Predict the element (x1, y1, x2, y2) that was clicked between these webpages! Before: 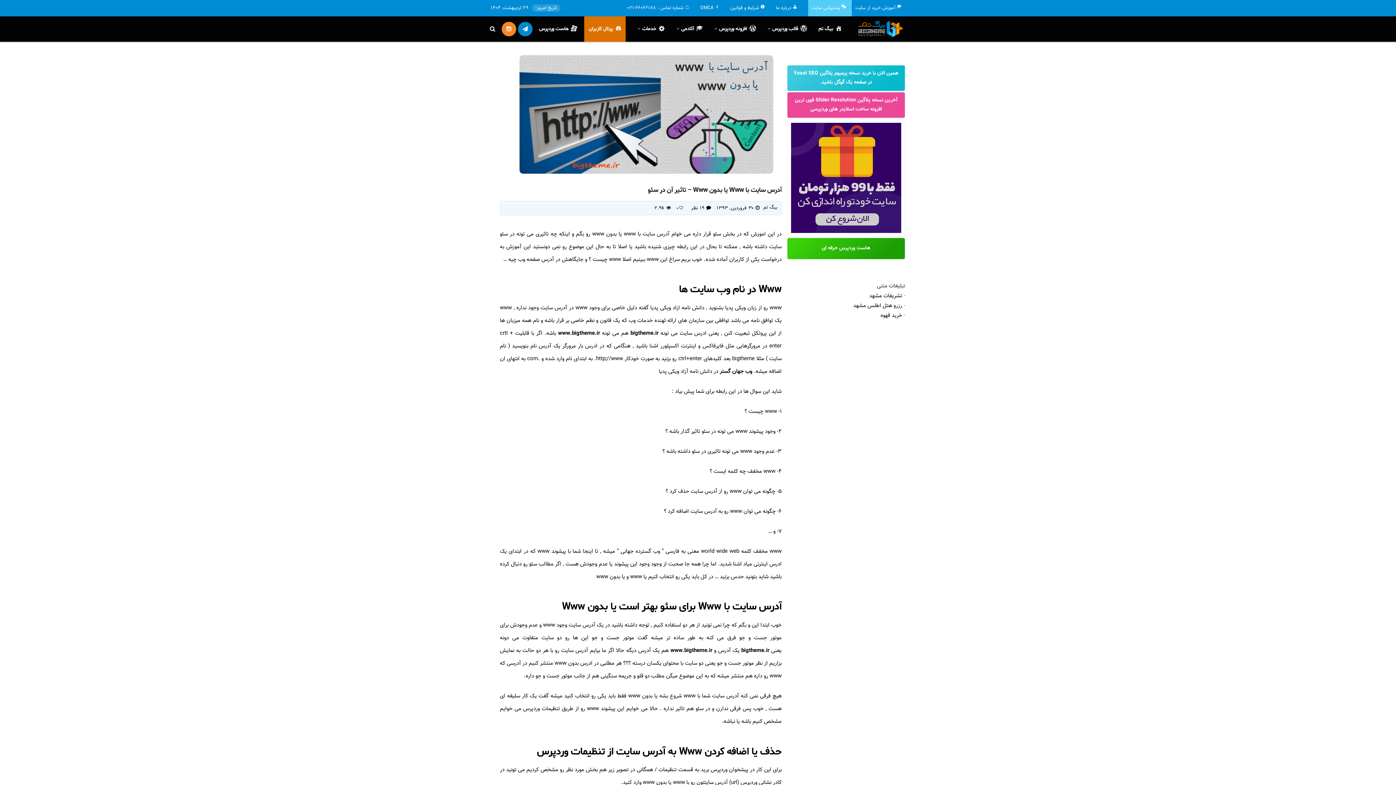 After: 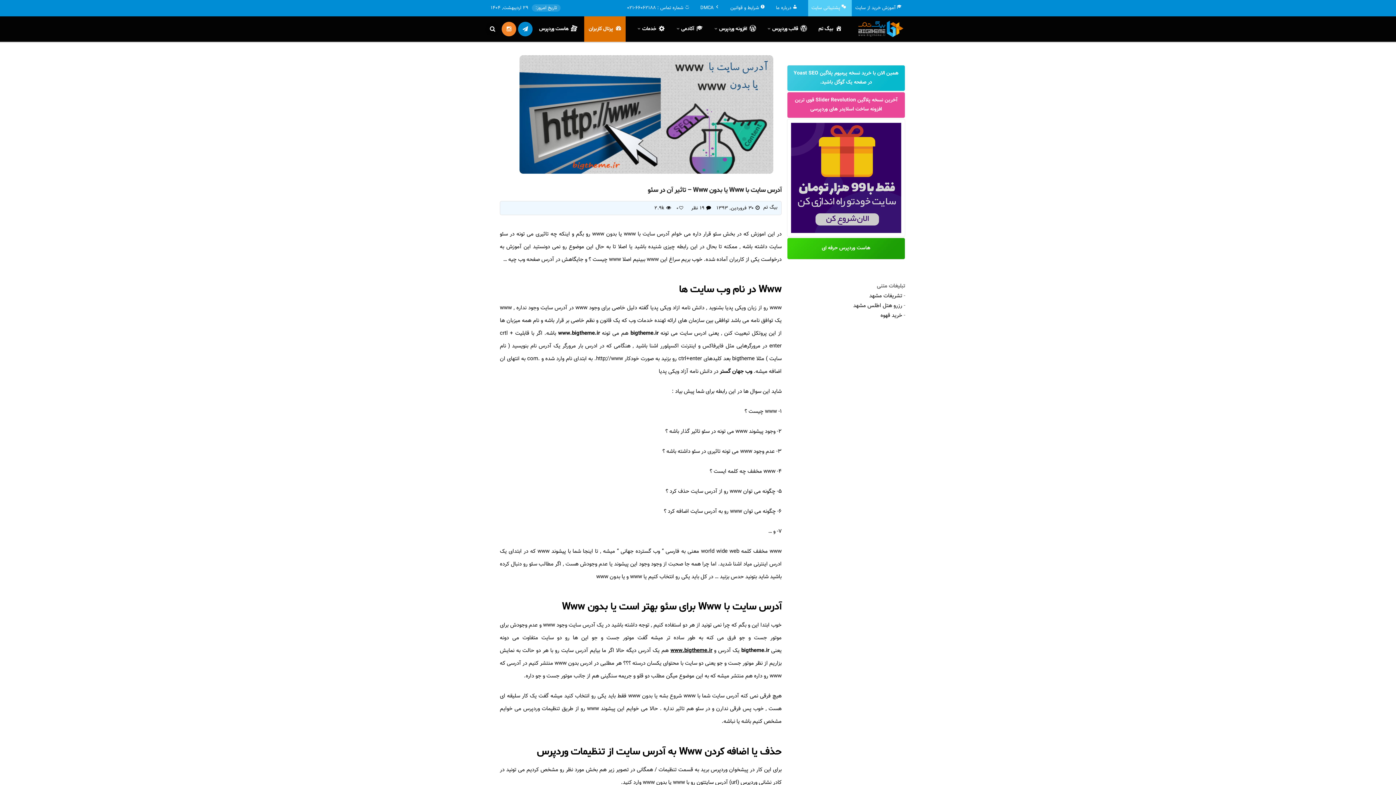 Action: label: www.bigtheme.ir bbox: (670, 646, 712, 655)